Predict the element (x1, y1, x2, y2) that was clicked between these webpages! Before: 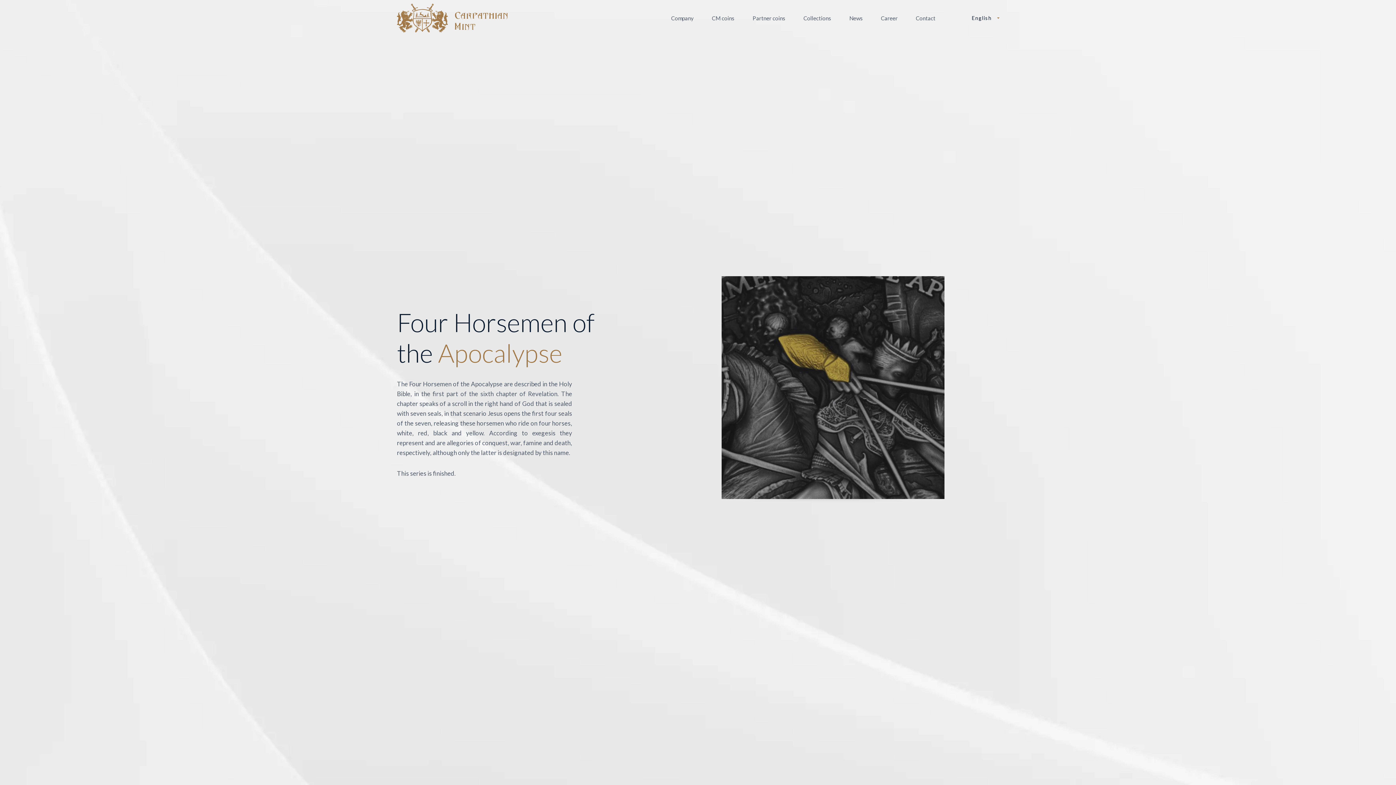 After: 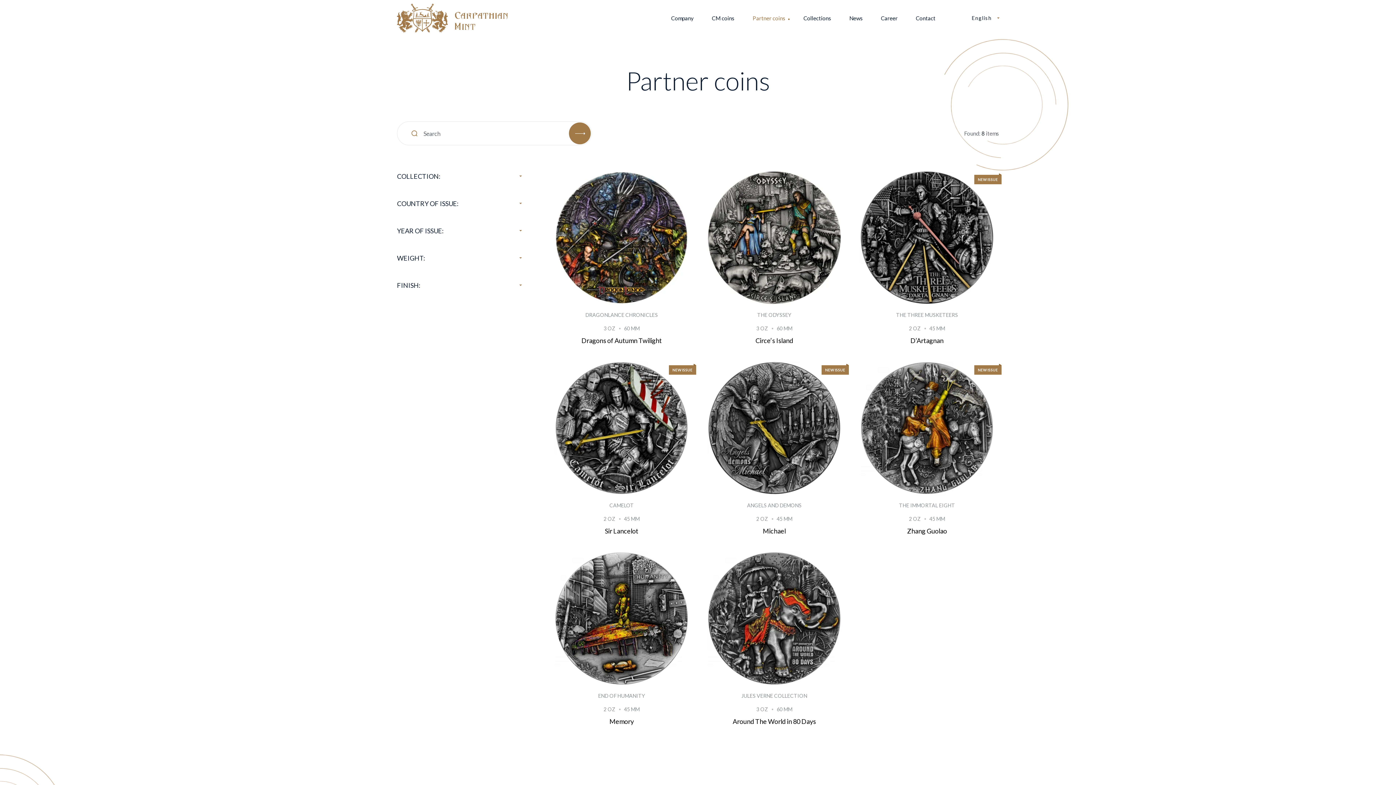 Action: bbox: (752, 14, 785, 21) label: Partner coins